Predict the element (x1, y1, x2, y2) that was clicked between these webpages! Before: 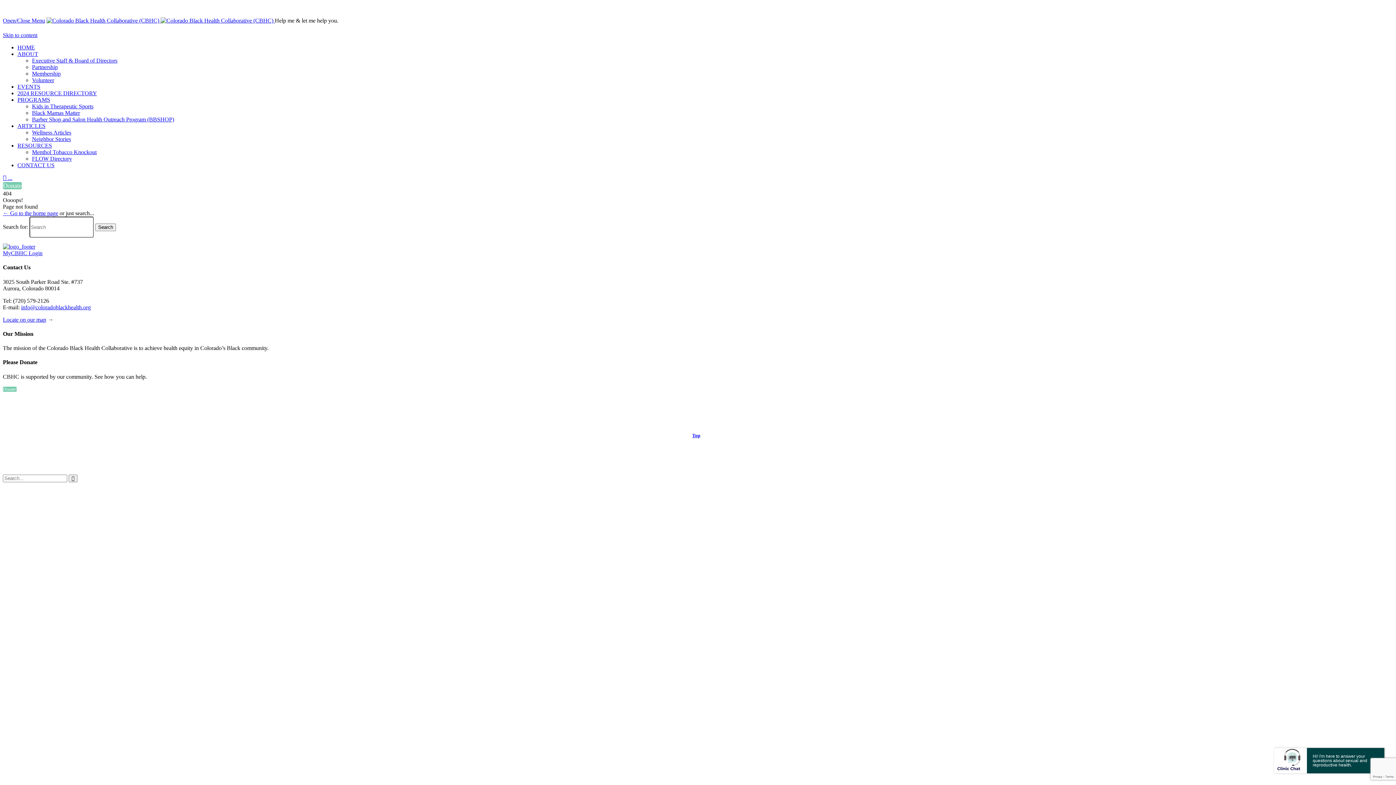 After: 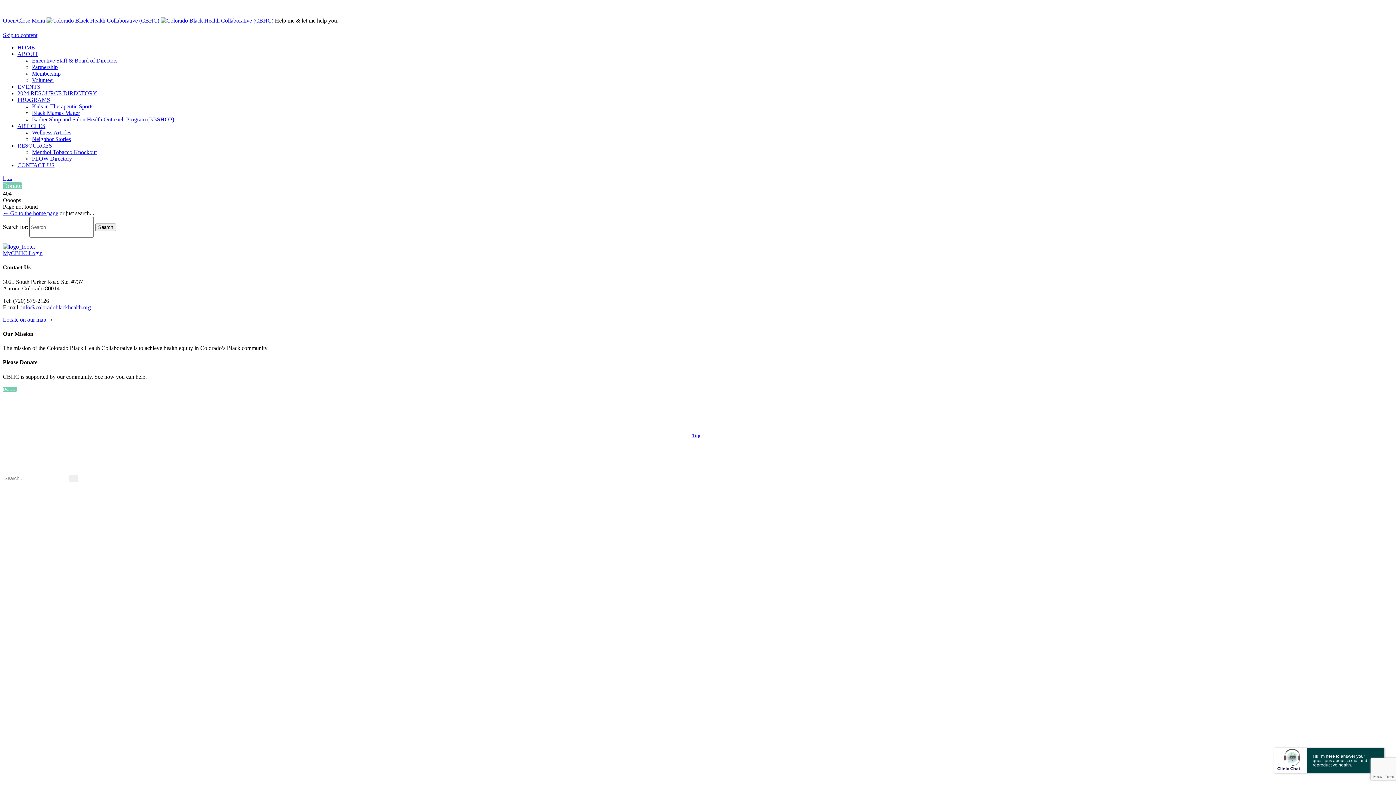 Action: bbox: (2, 32, 37, 38) label: Skip to content